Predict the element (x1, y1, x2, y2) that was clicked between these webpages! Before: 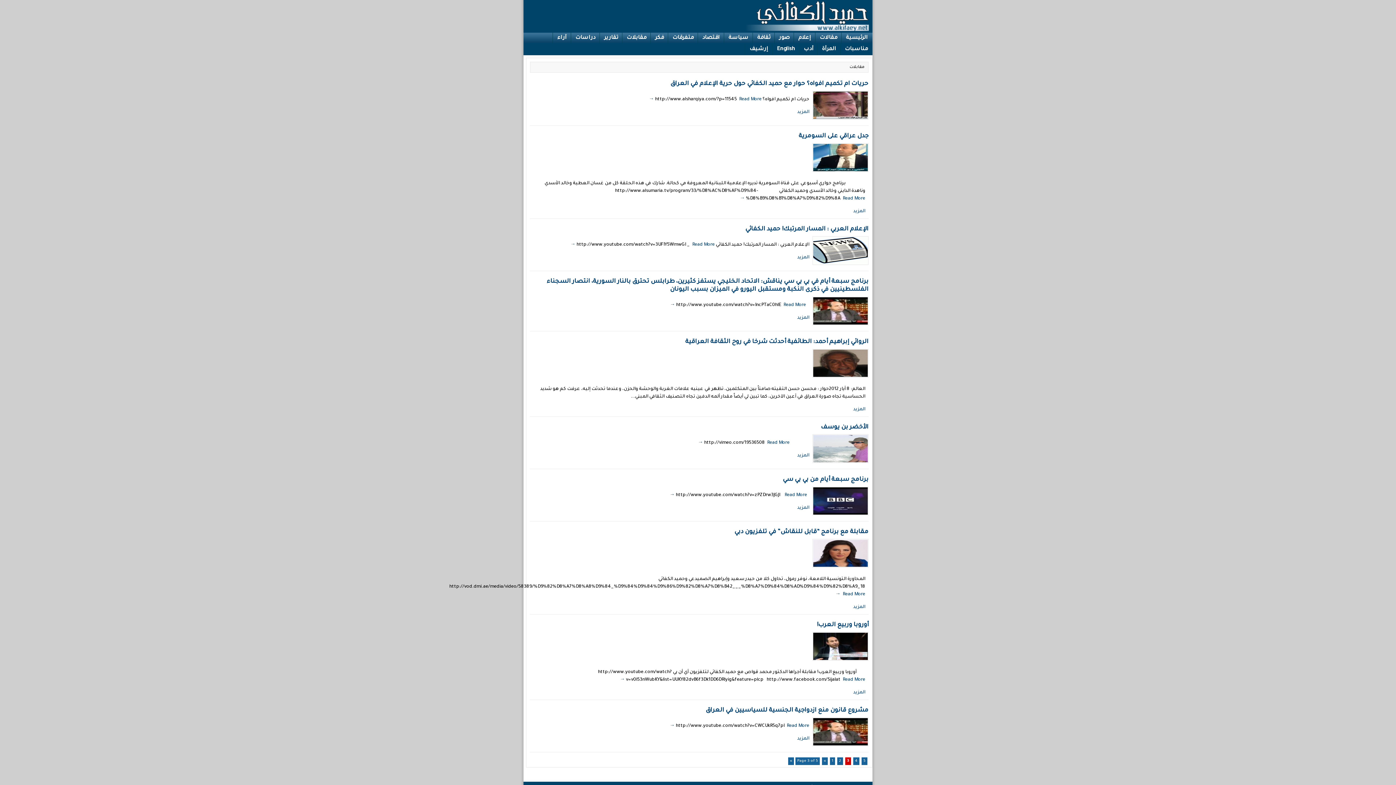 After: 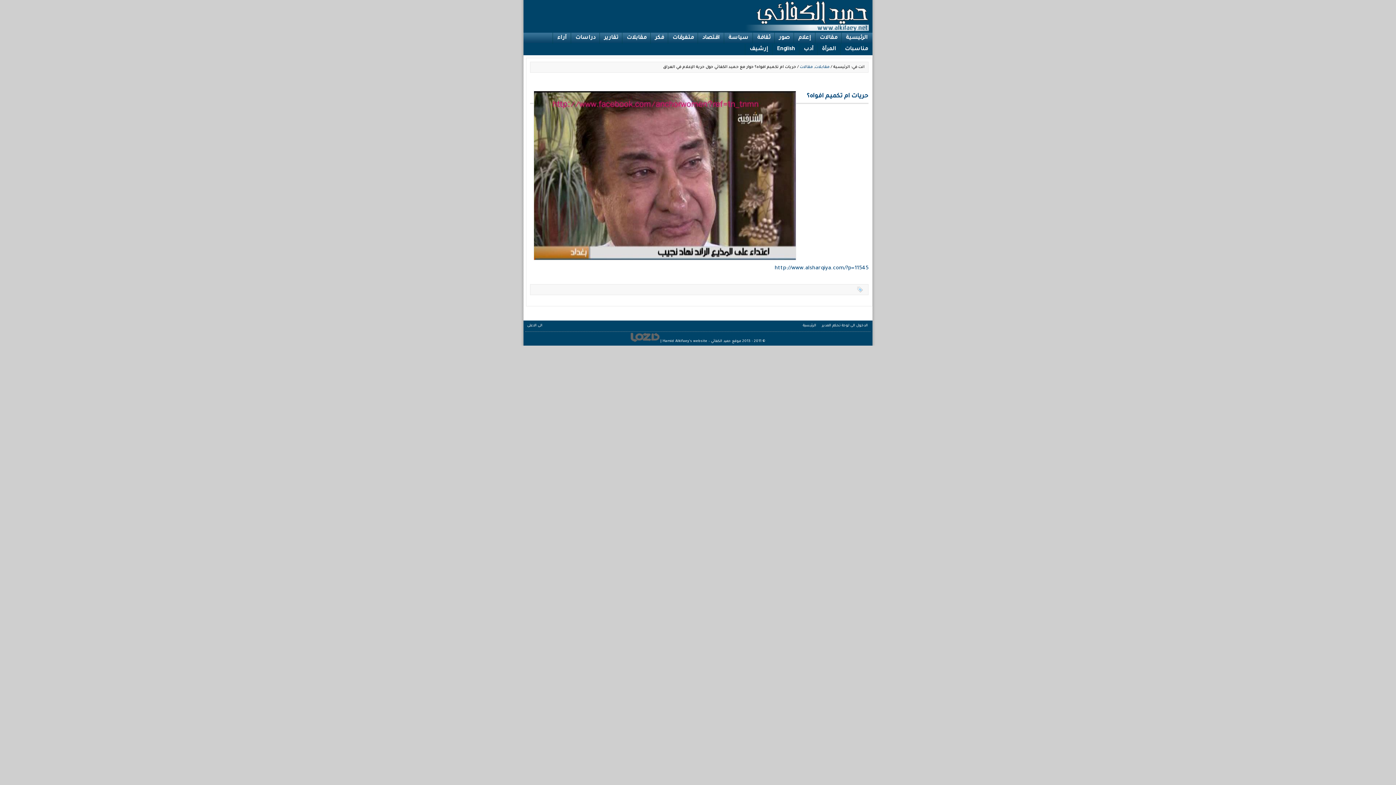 Action: label: المزيد bbox: (797, 109, 809, 114)